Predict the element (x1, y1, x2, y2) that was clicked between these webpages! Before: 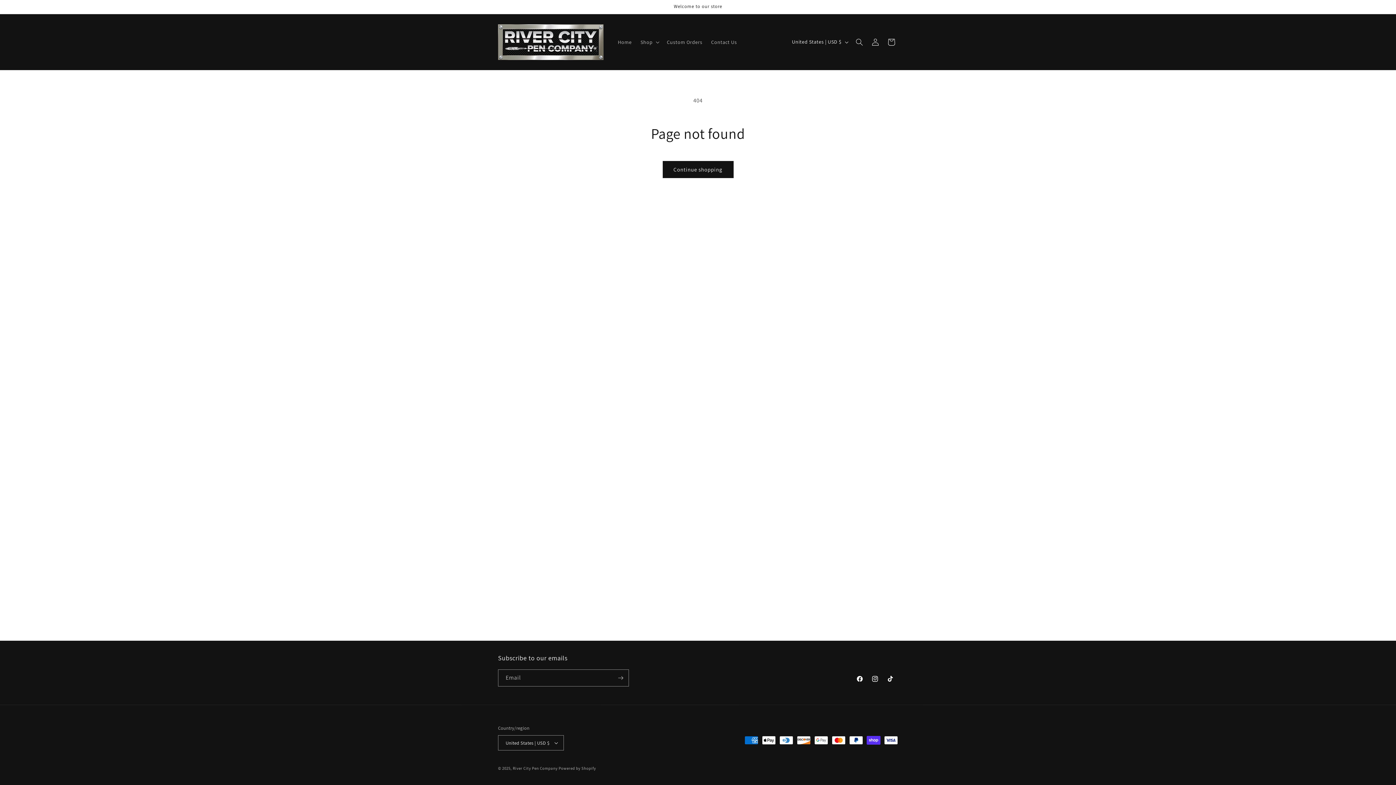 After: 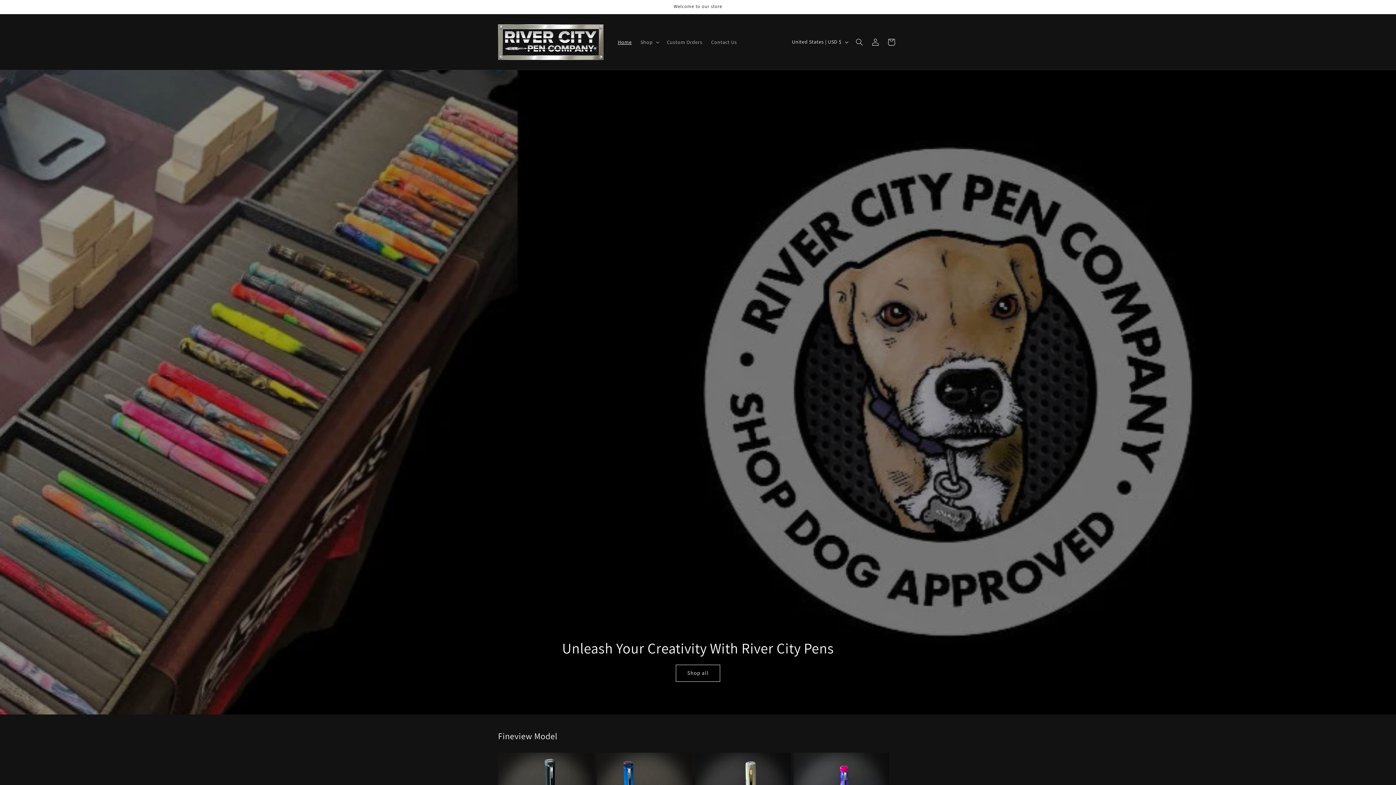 Action: label: River City Pen Company bbox: (512, 766, 557, 771)